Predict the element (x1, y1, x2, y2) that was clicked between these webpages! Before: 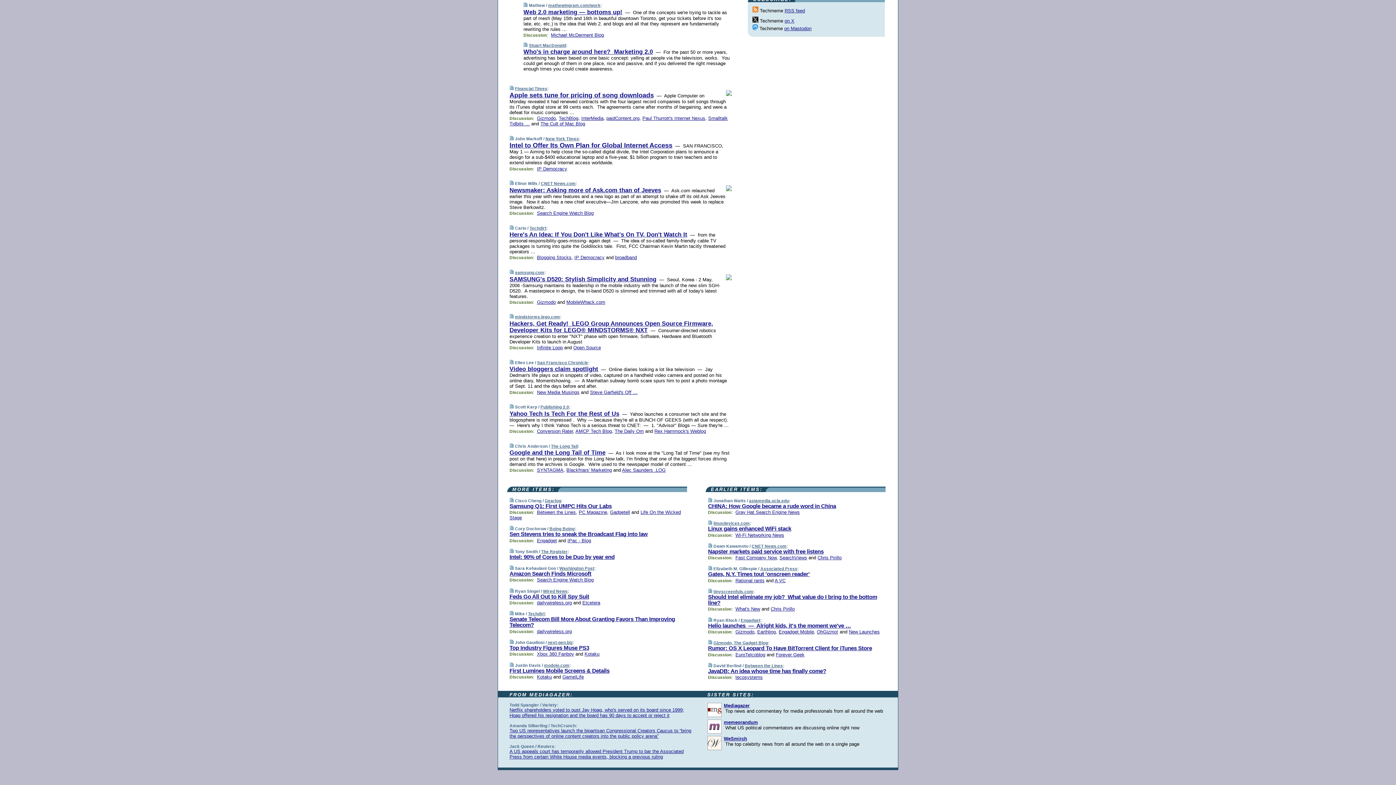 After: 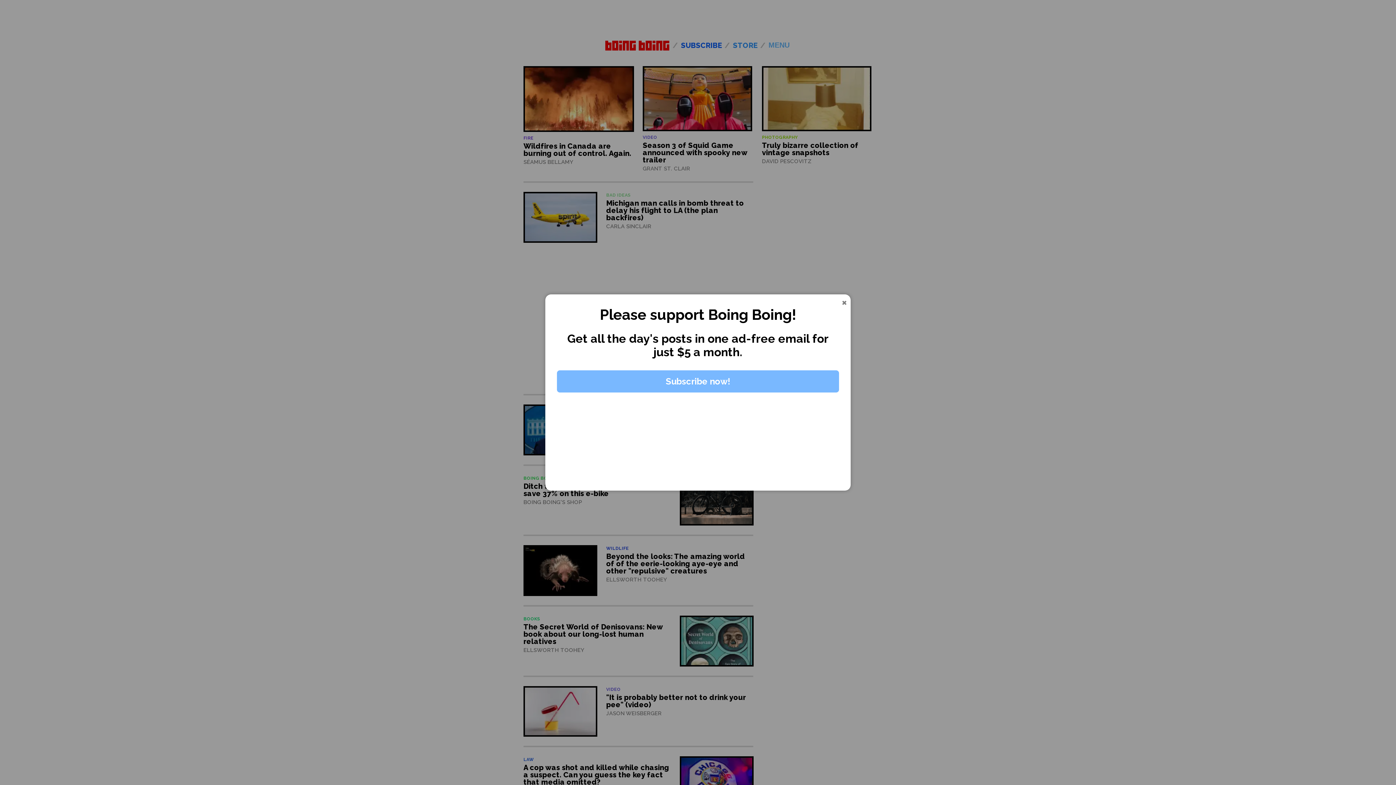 Action: label: Boing Boing bbox: (549, 527, 574, 531)